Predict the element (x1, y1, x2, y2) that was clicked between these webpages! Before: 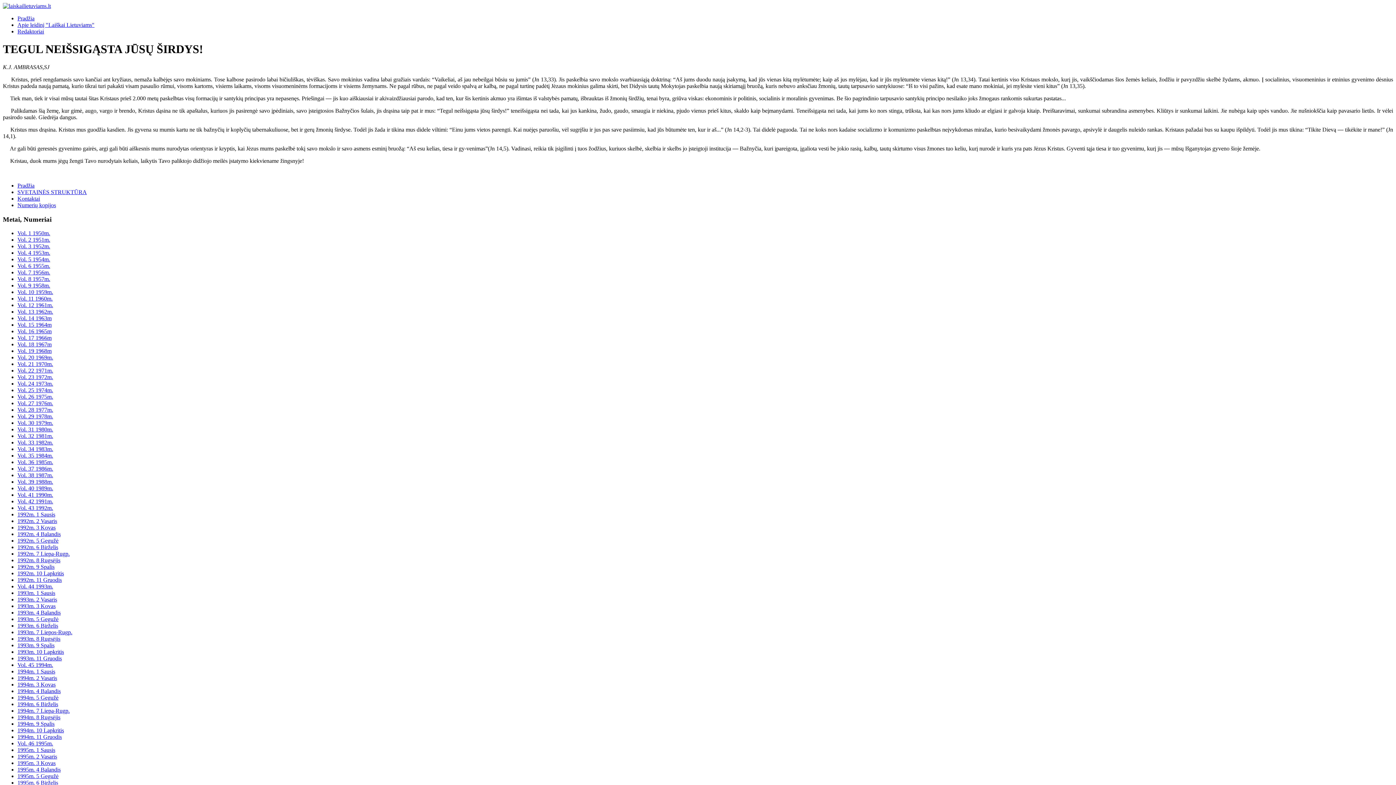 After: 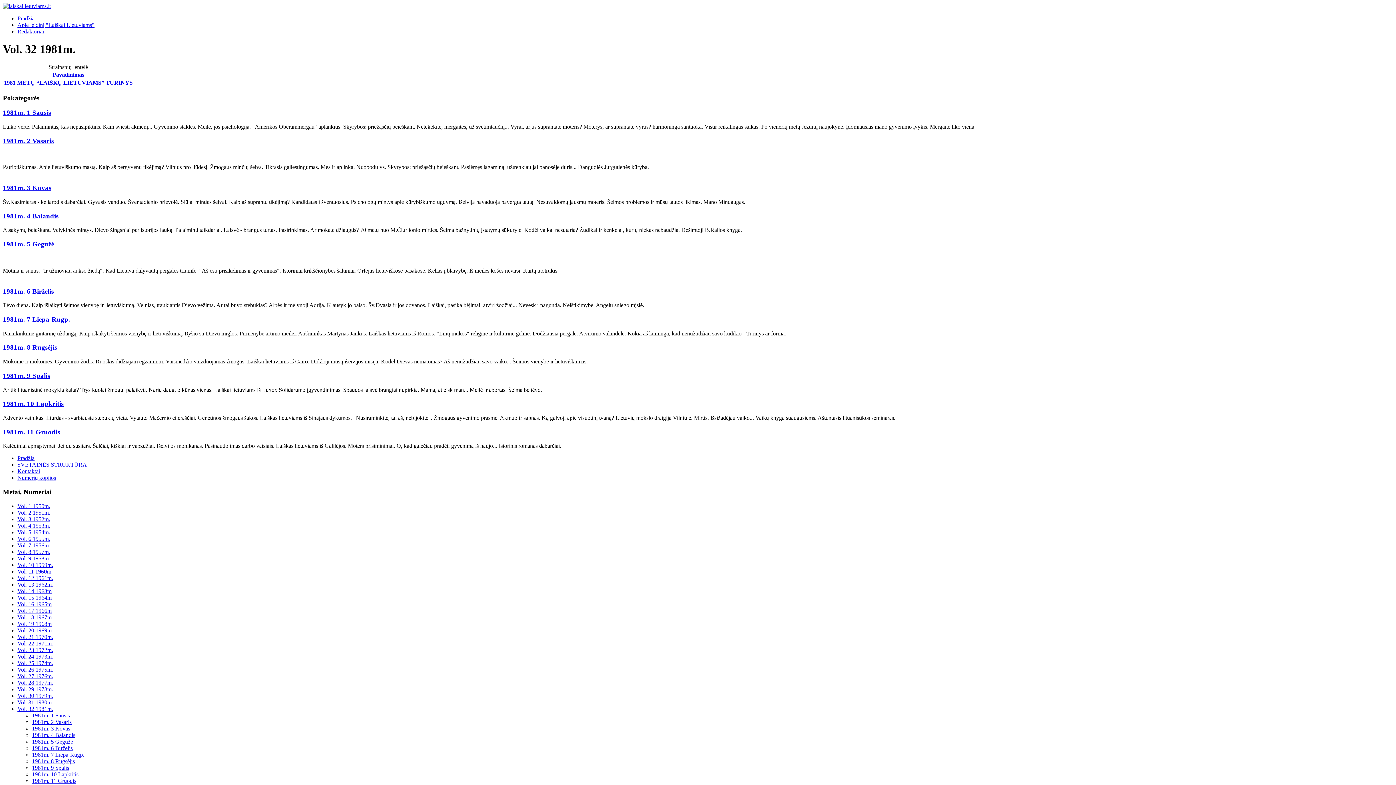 Action: label: Vol. 32 1981m. bbox: (17, 433, 53, 439)